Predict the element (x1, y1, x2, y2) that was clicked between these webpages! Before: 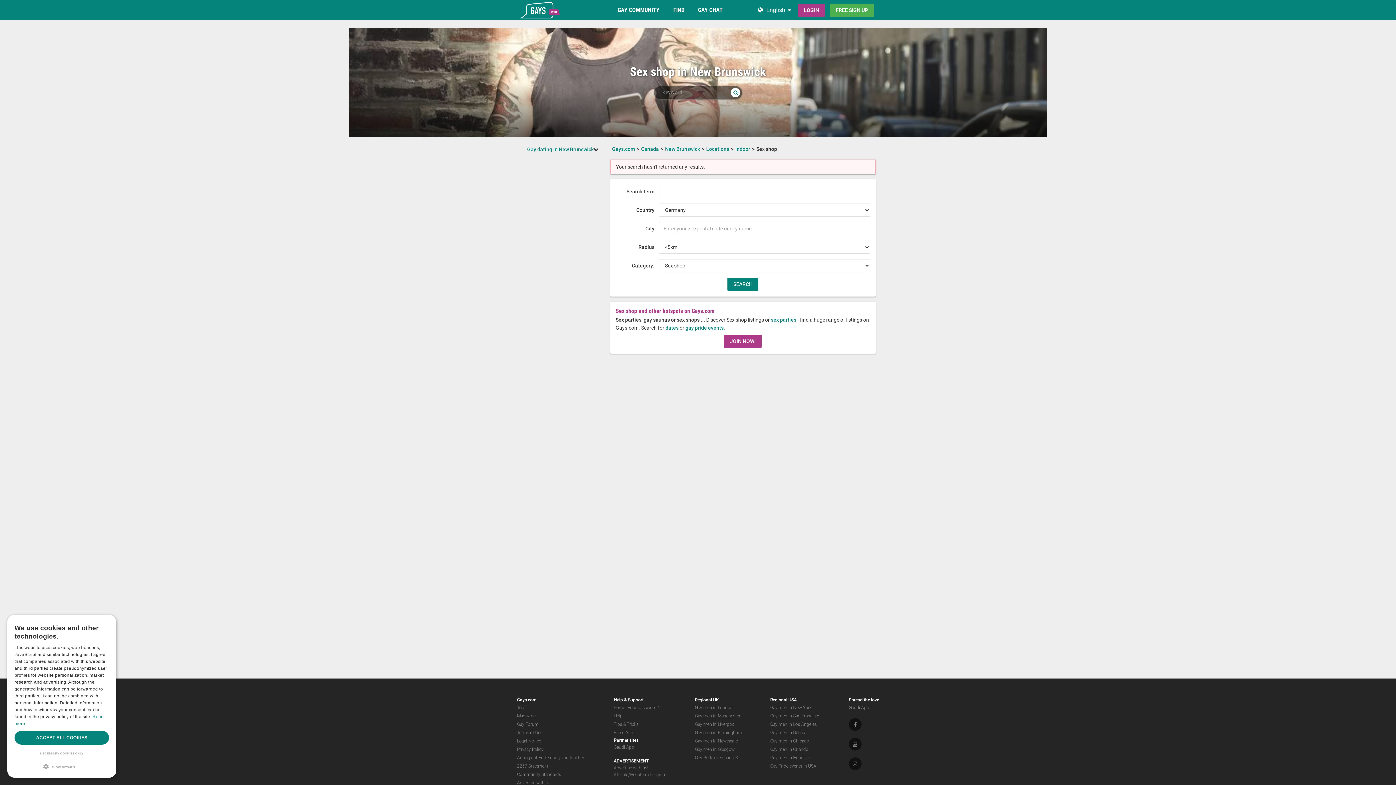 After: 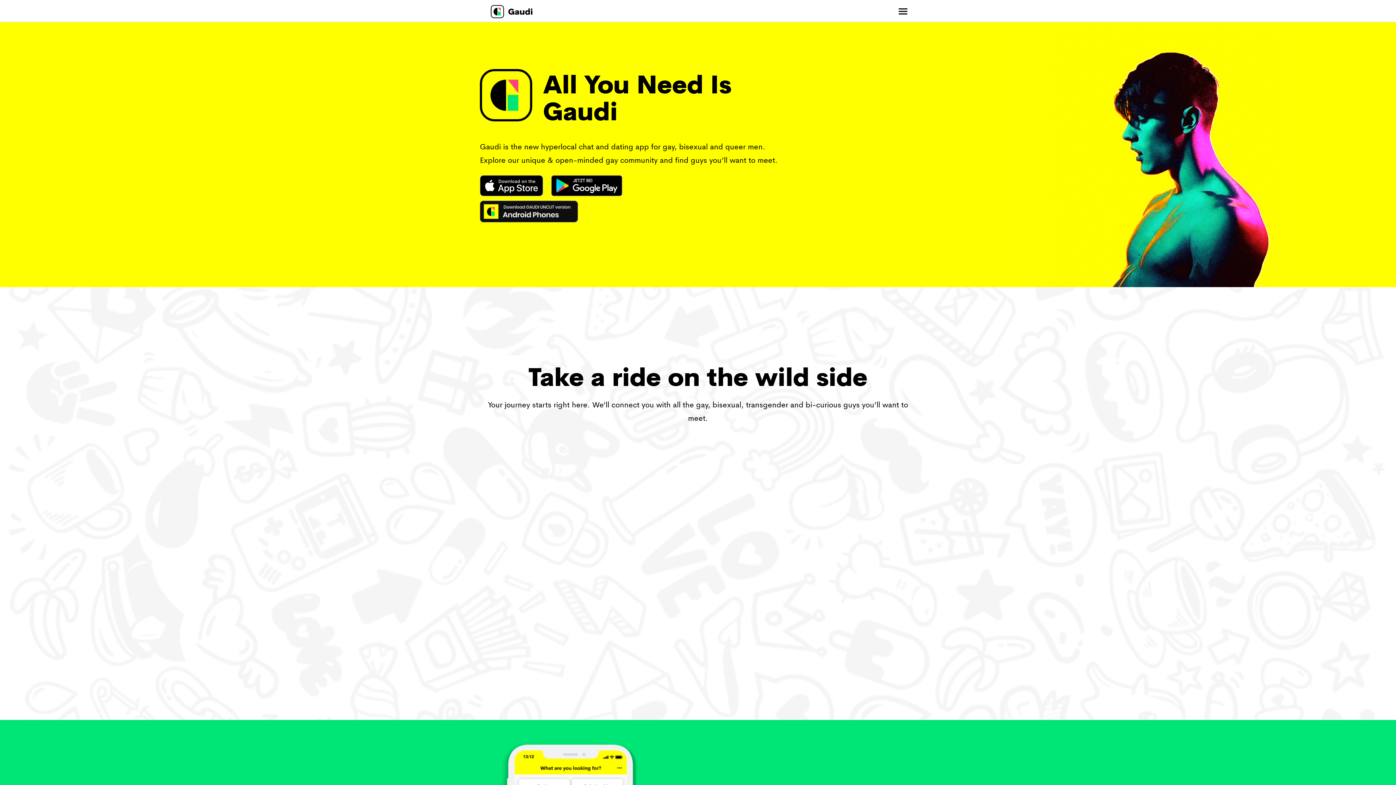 Action: label: Gaudi App bbox: (613, 745, 634, 750)